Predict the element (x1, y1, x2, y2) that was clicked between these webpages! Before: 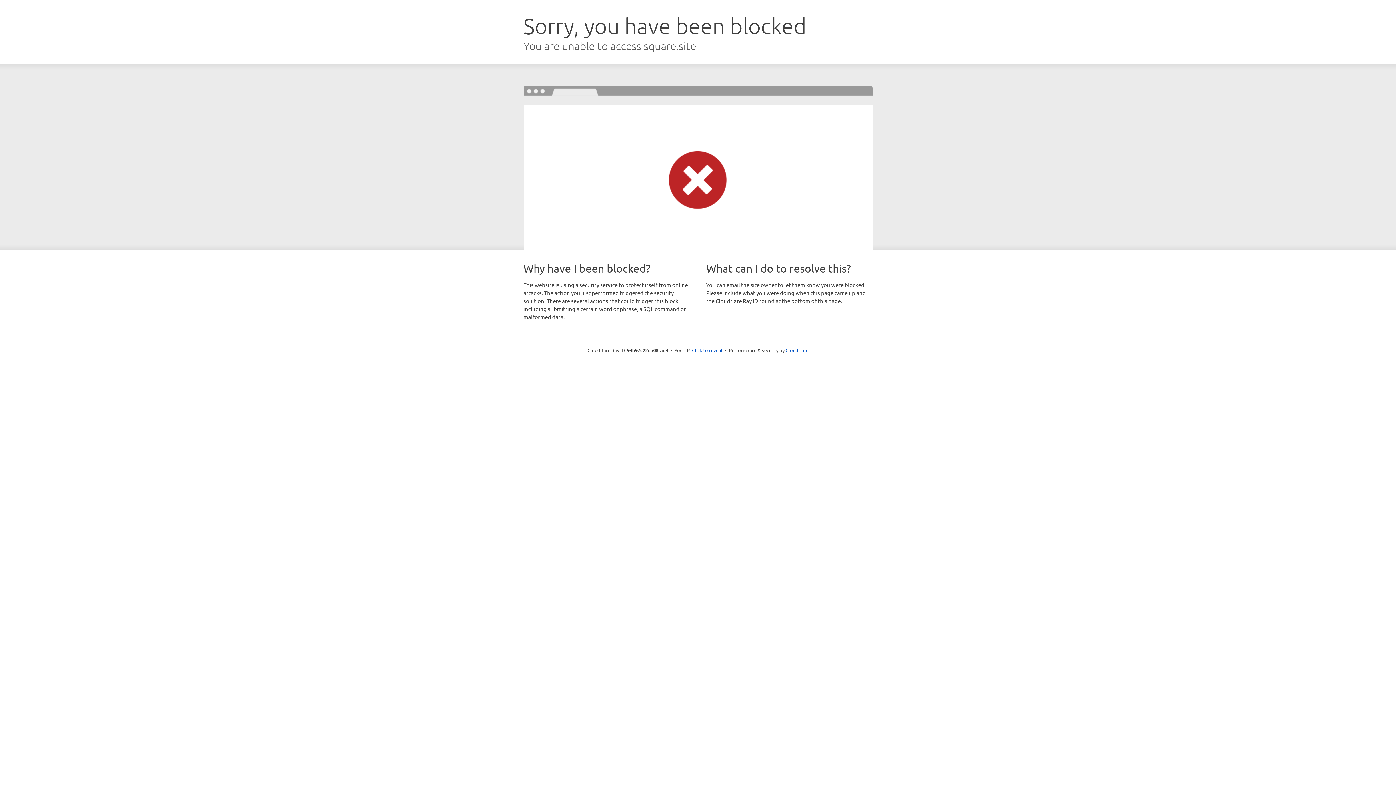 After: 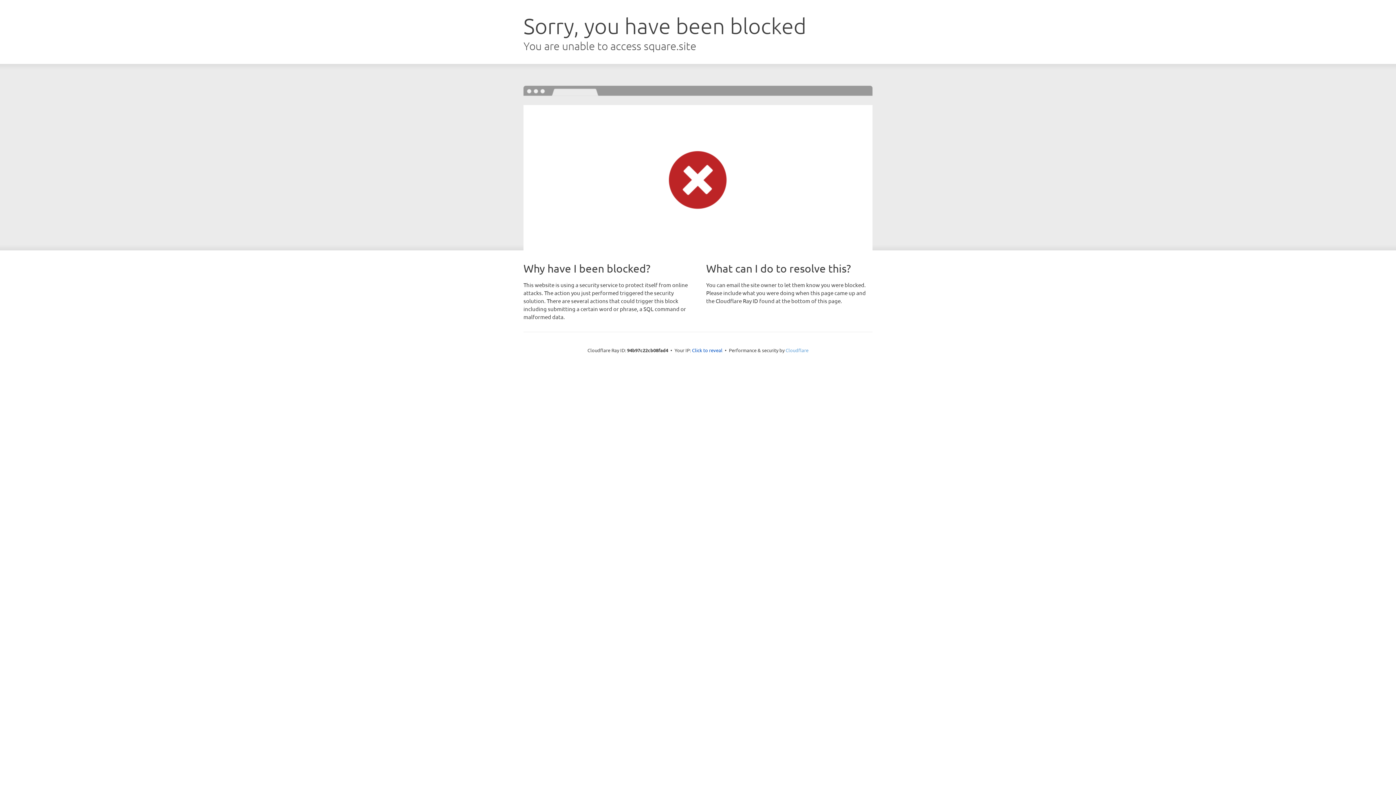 Action: label: Cloudflare bbox: (785, 347, 808, 353)